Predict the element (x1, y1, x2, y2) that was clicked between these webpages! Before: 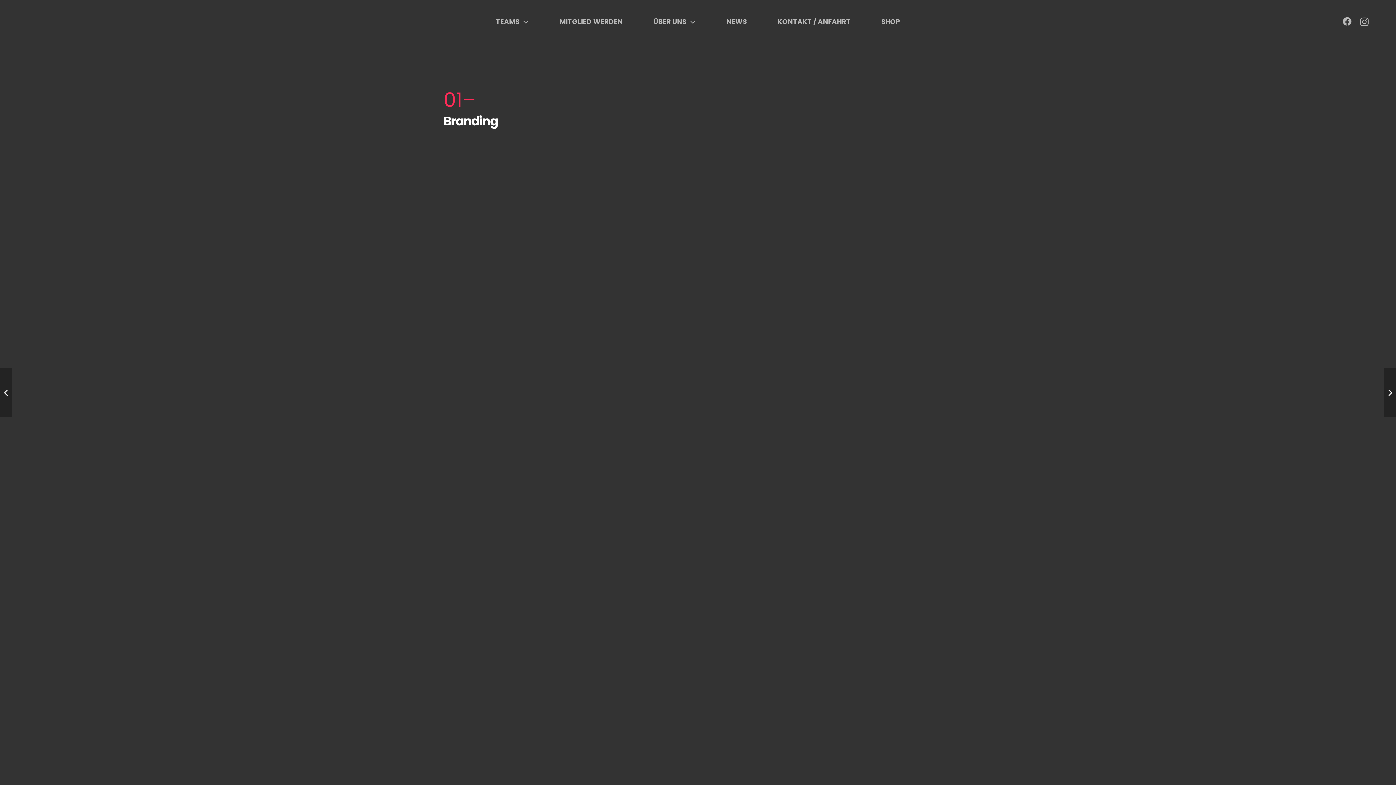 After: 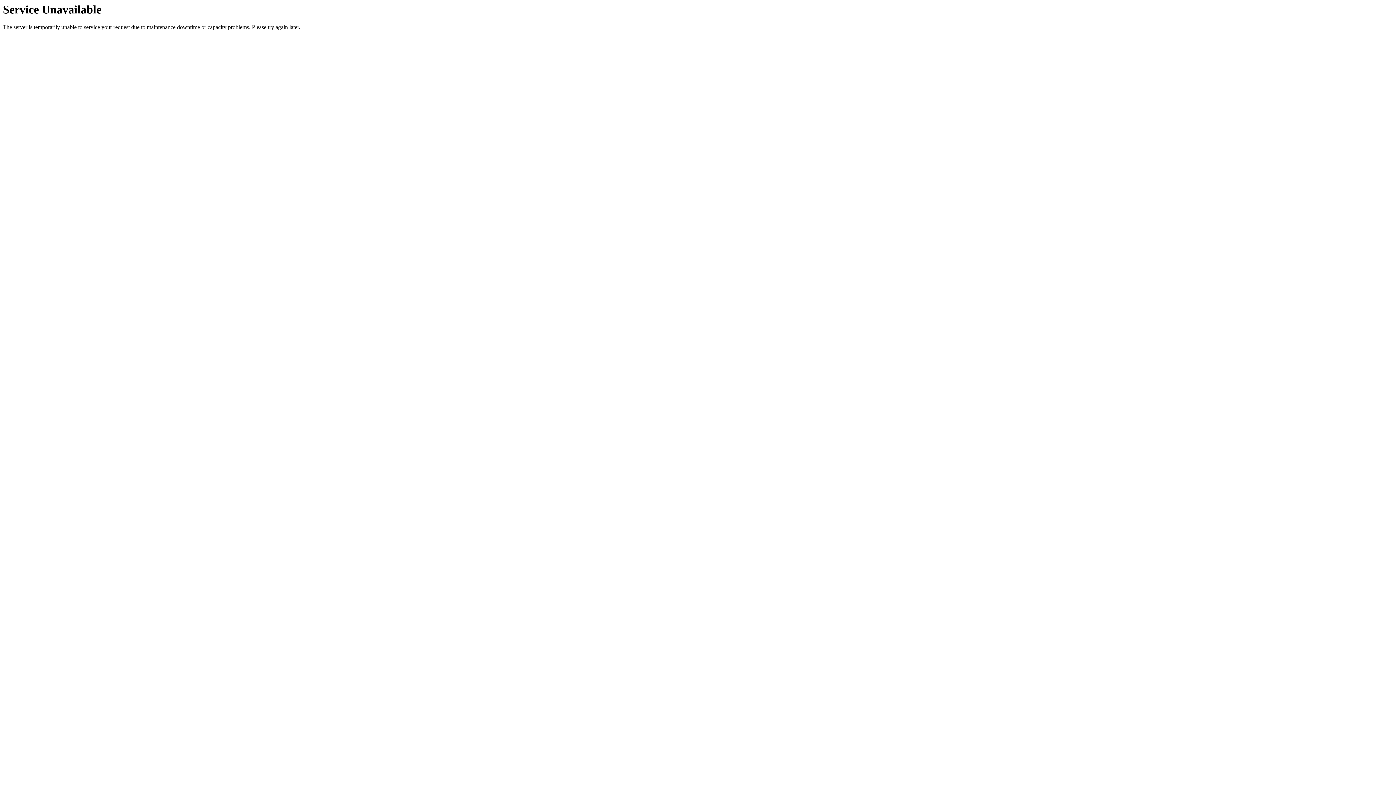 Action: label: KONTAKT / ANFAHRT bbox: (762, 0, 866, 43)